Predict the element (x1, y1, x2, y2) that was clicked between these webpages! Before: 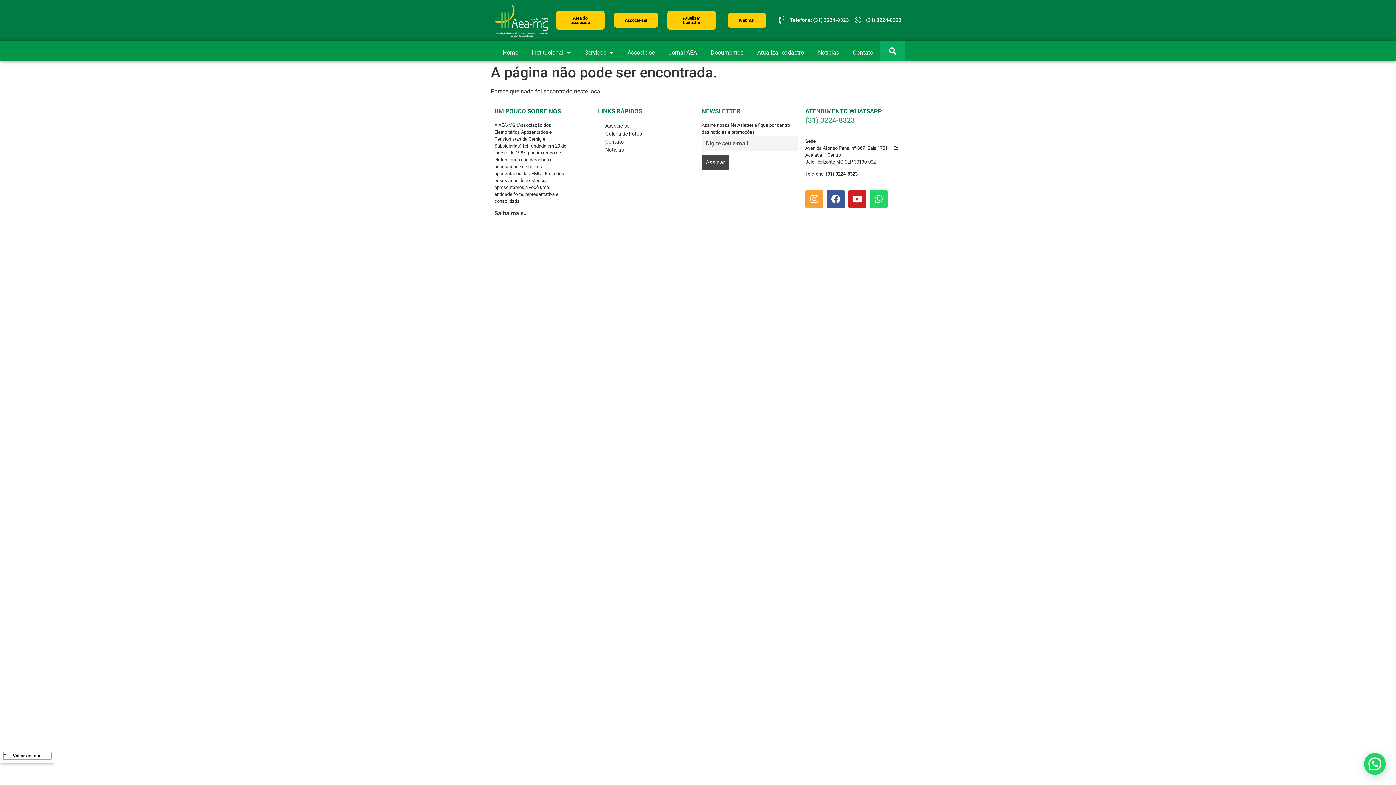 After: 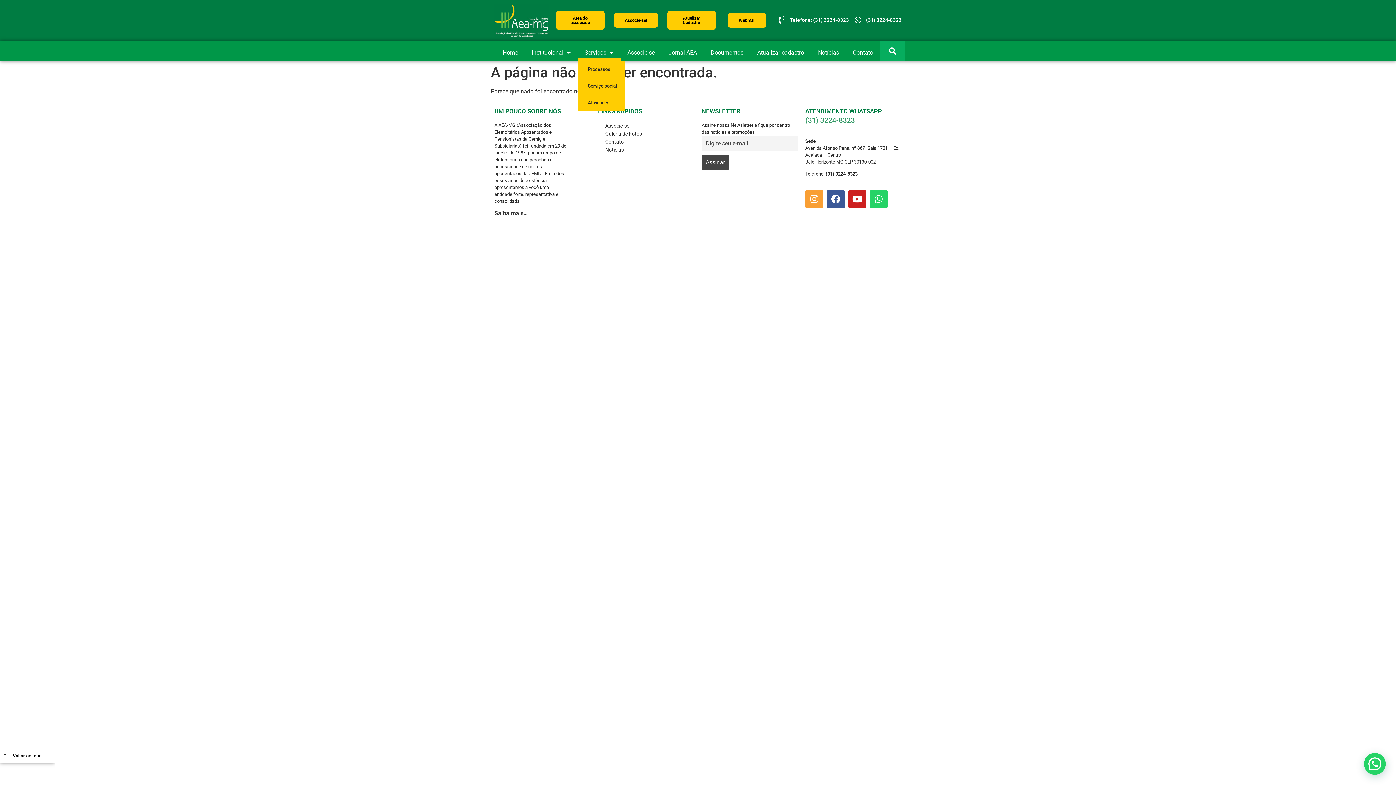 Action: bbox: (577, 44, 620, 60) label: Serviços